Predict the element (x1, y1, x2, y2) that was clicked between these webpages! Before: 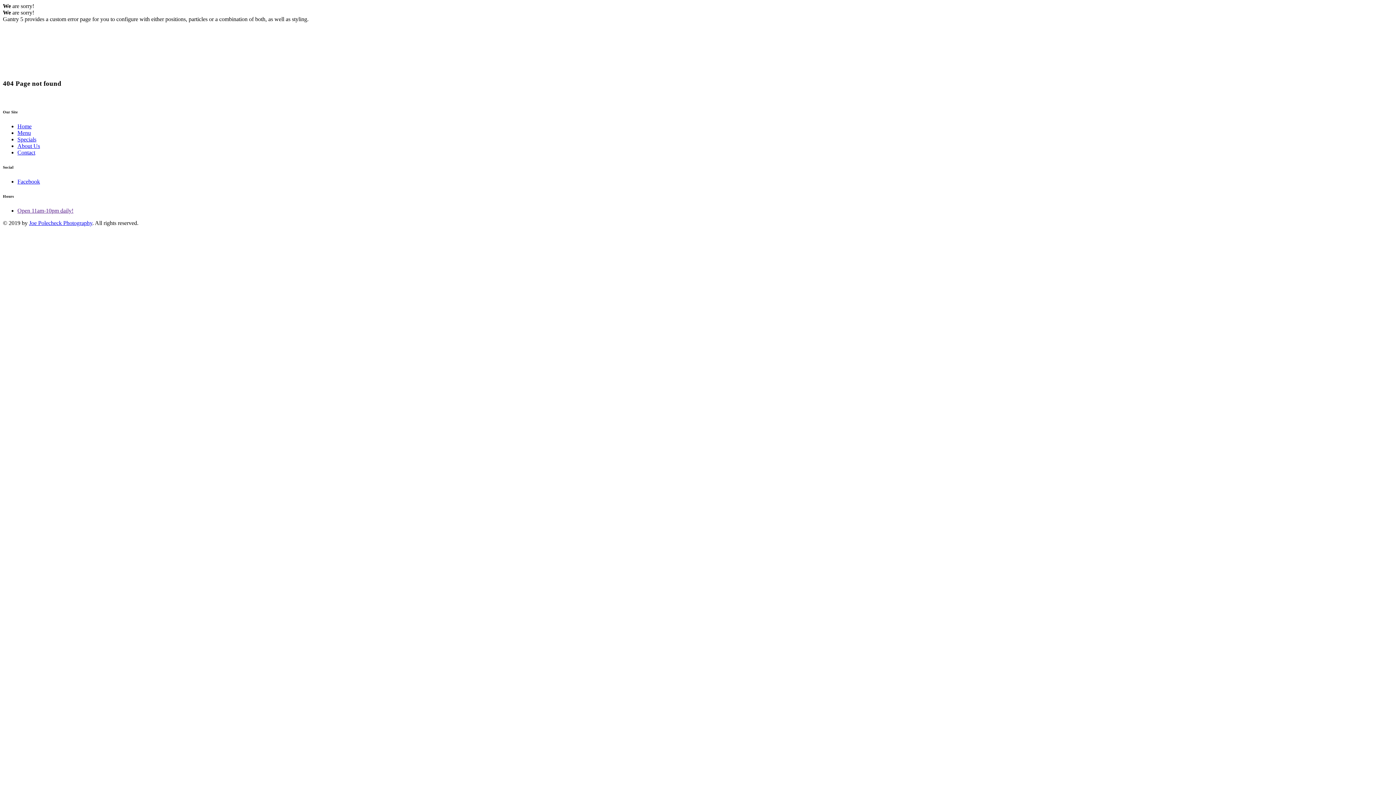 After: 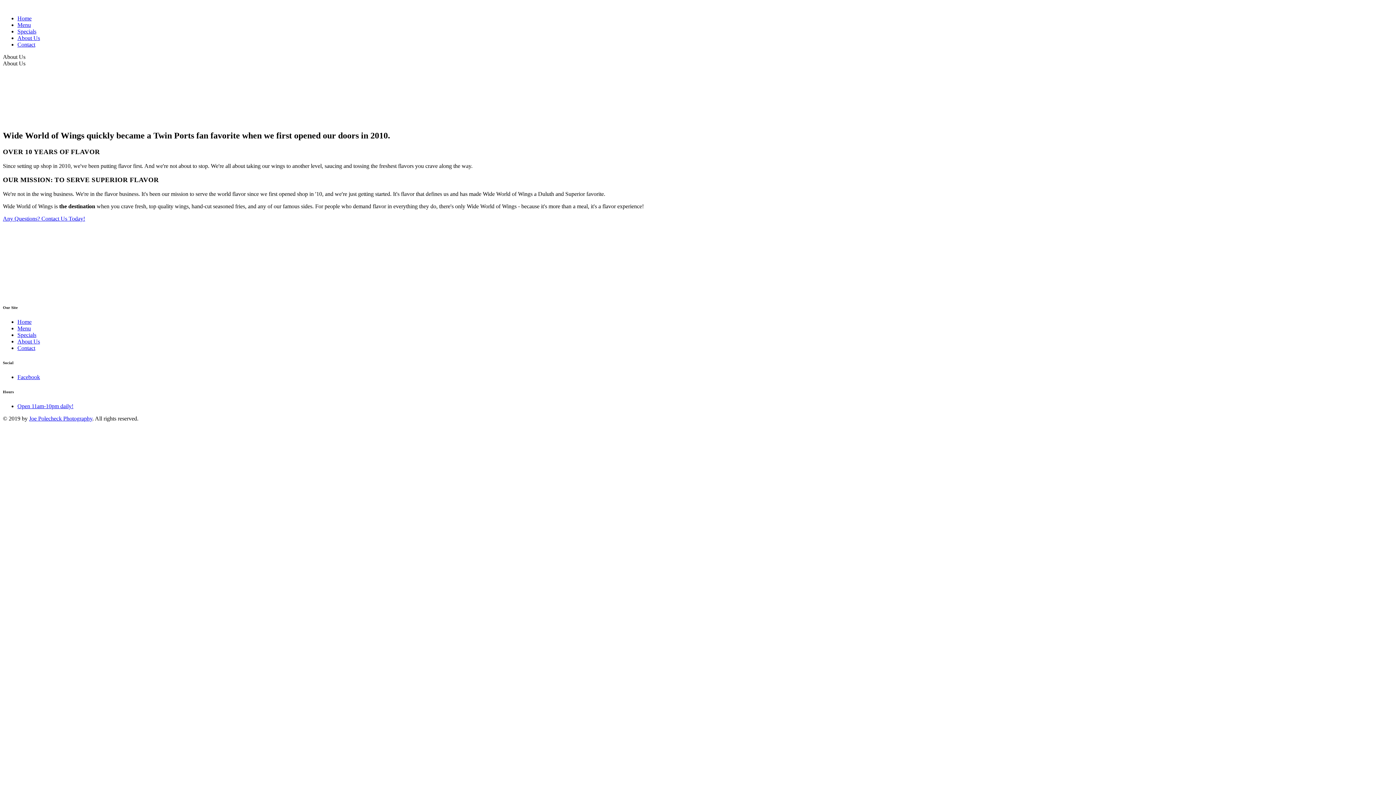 Action: bbox: (17, 143, 40, 149) label: About Us